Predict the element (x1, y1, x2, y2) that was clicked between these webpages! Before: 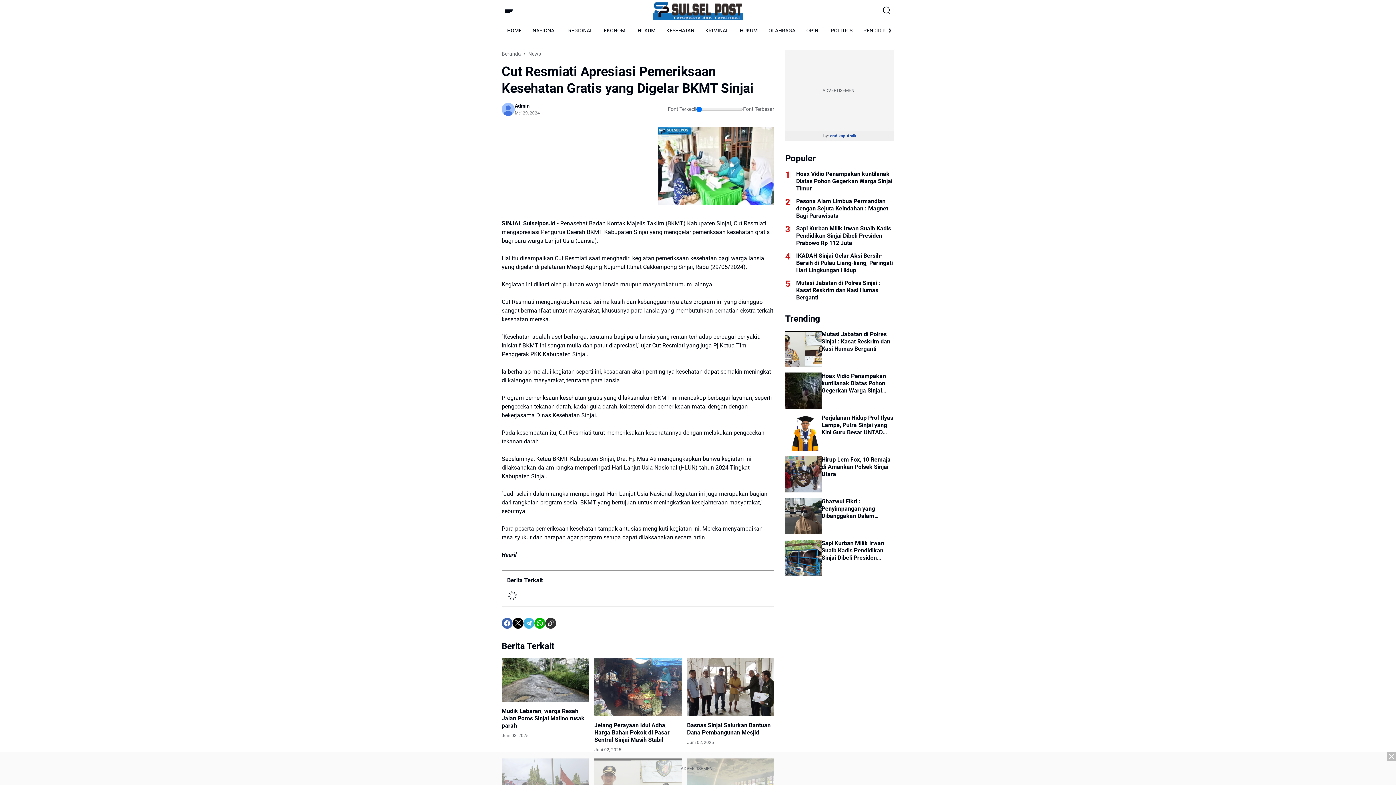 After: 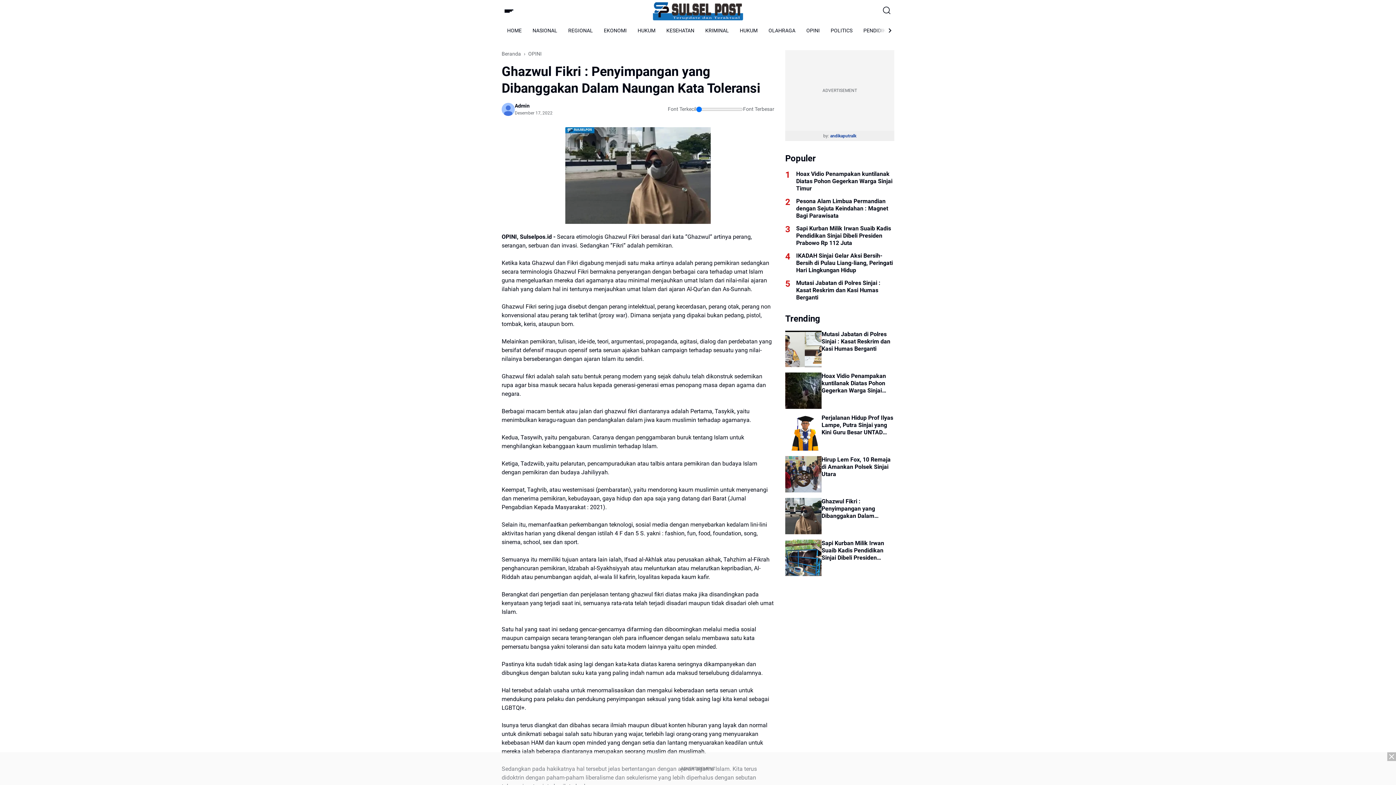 Action: label: Ghazwul Fikri : Penyimpangan yang Dibanggakan Dalam Naungan Kata Toleransi bbox: (821, 498, 894, 520)